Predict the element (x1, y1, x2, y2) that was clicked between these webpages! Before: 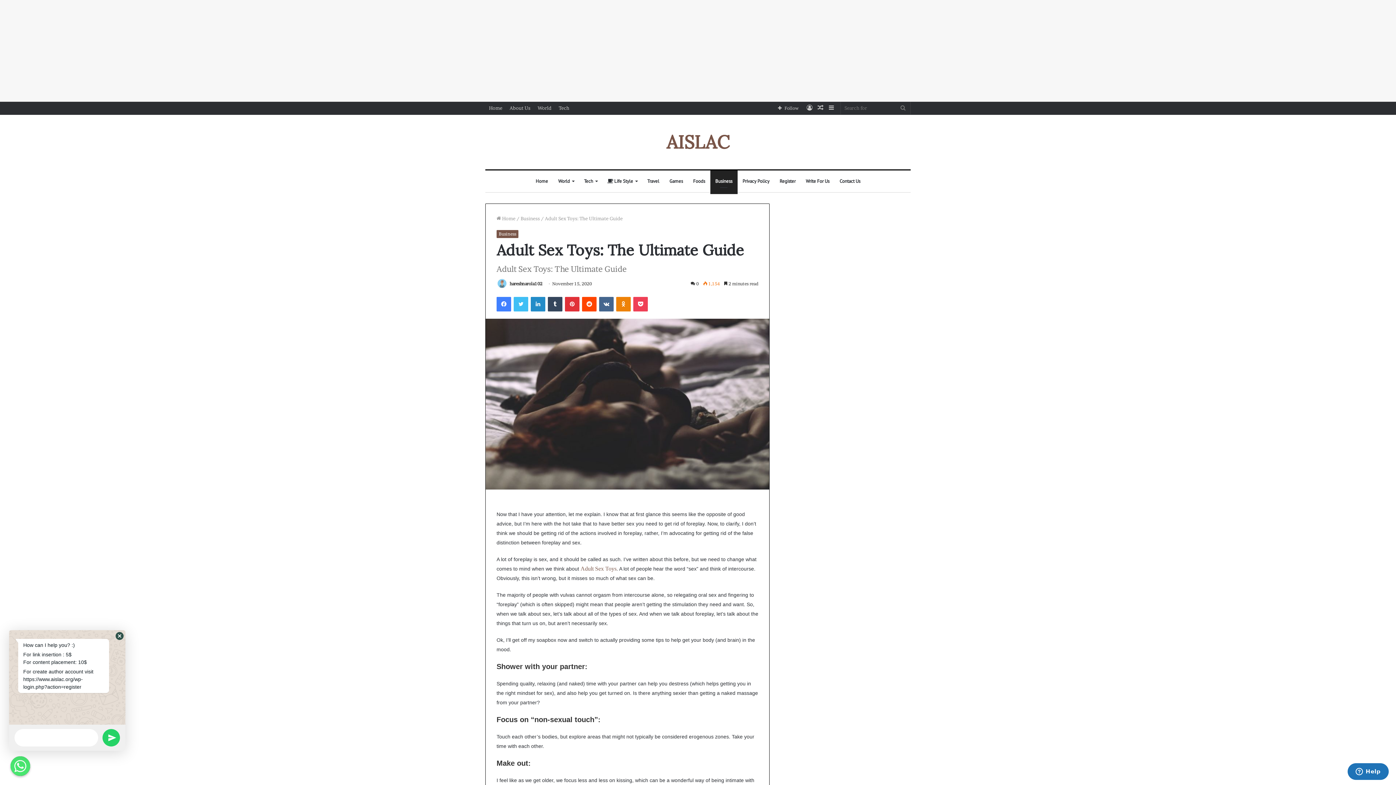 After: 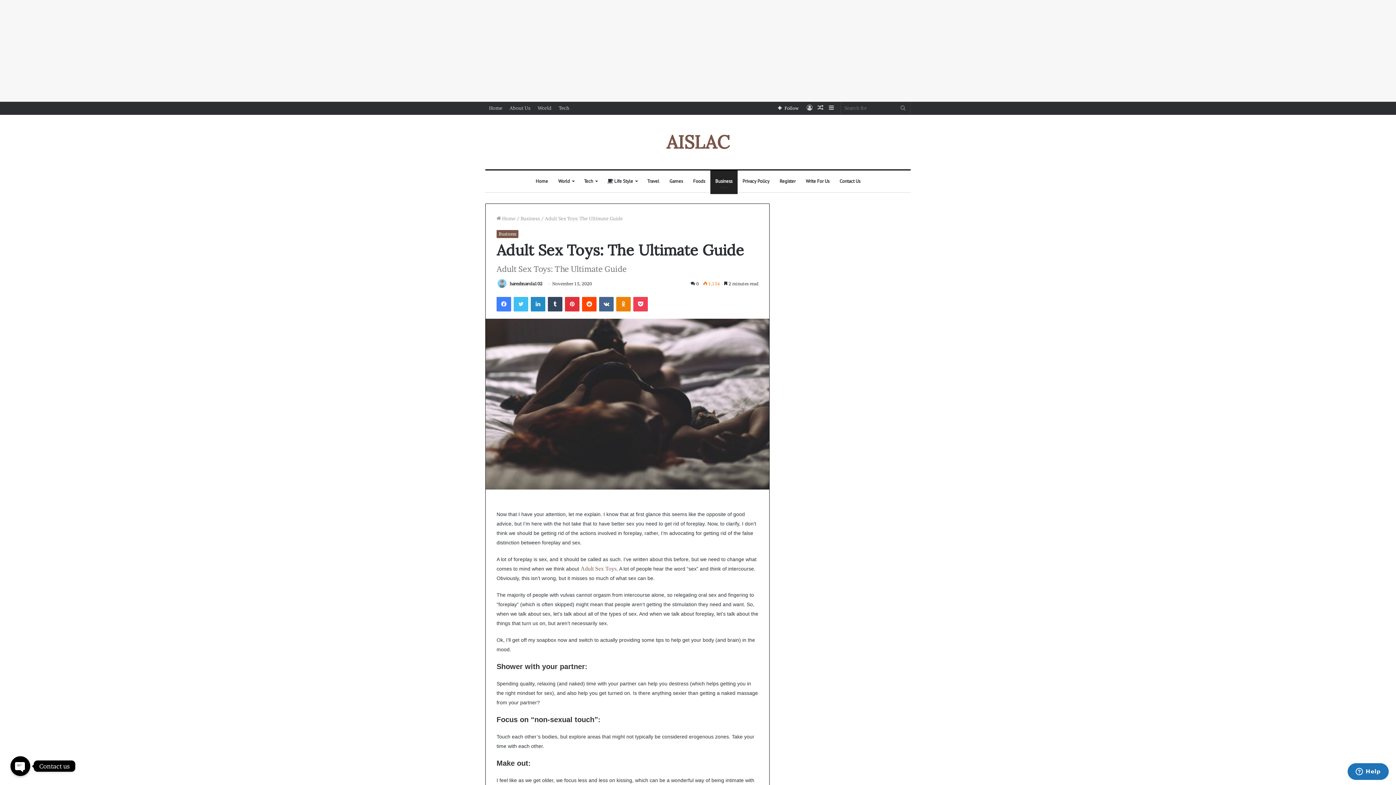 Action: bbox: (772, 101, 804, 114) label: Follow